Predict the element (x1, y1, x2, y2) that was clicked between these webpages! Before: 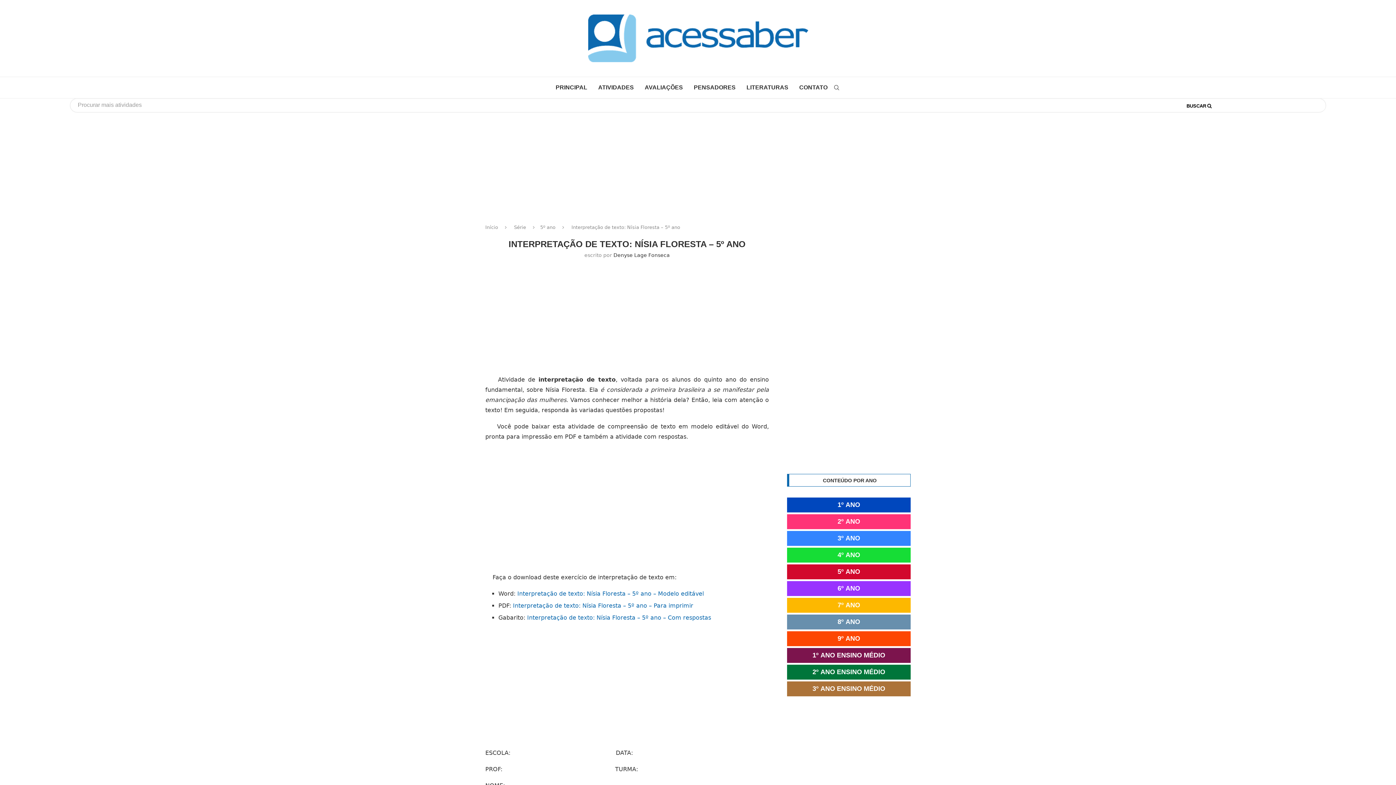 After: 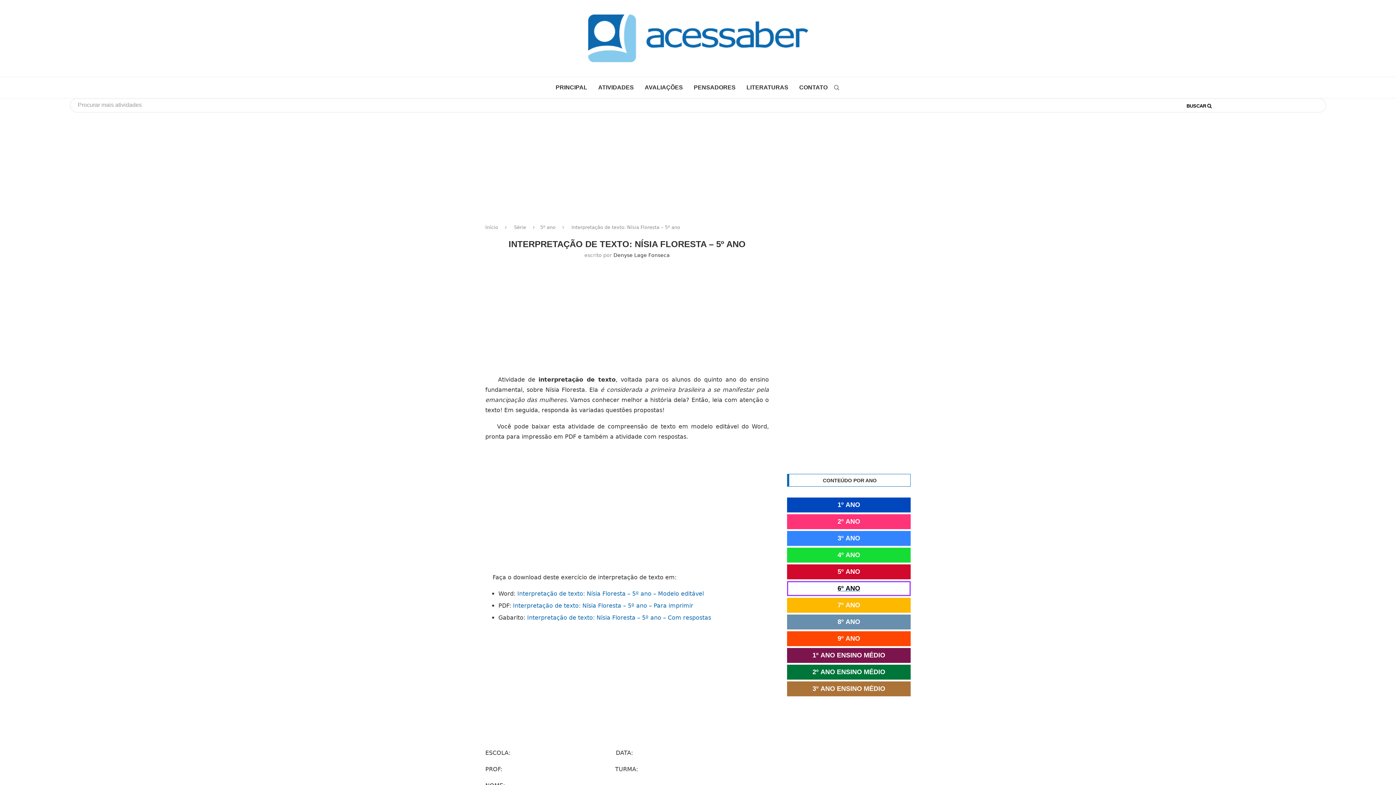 Action: label: 6º ANO bbox: (787, 581, 910, 596)